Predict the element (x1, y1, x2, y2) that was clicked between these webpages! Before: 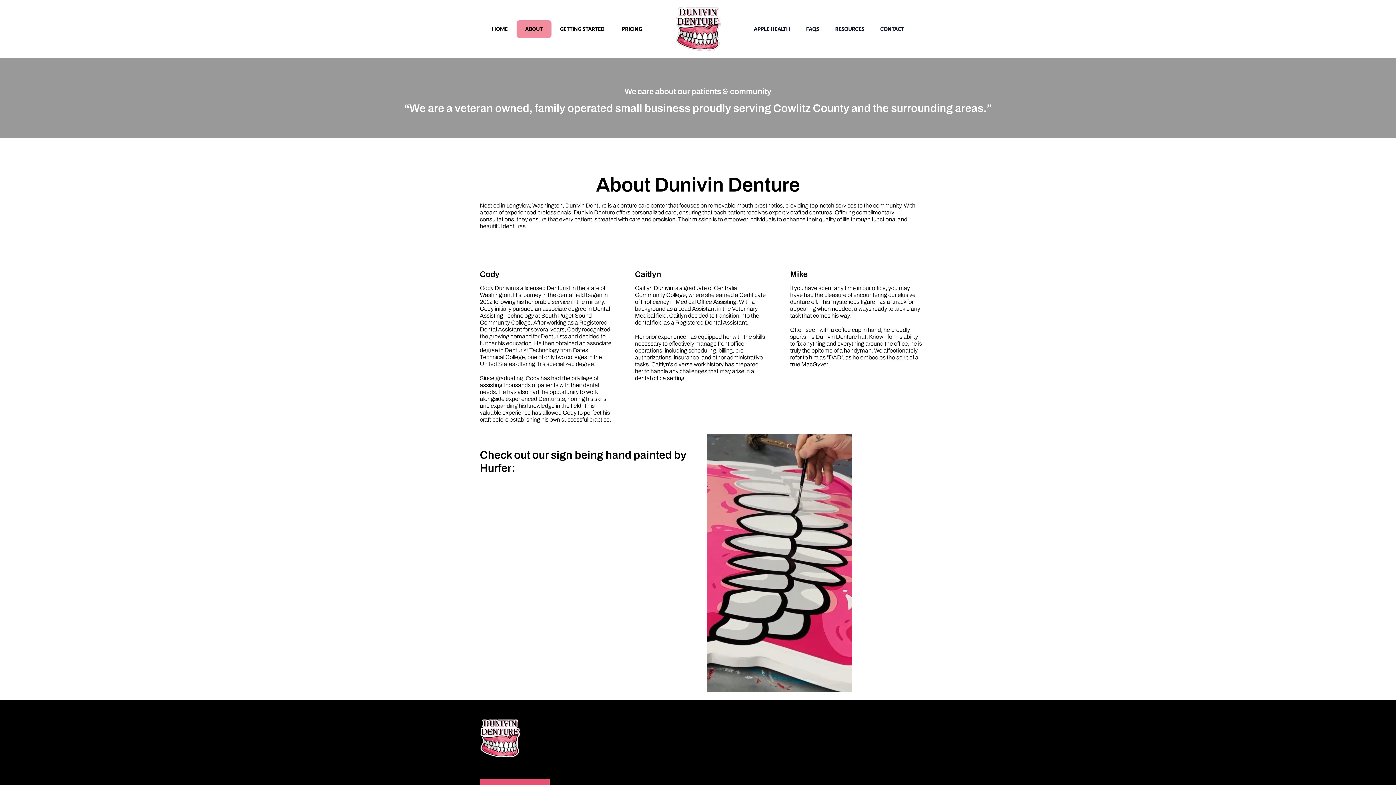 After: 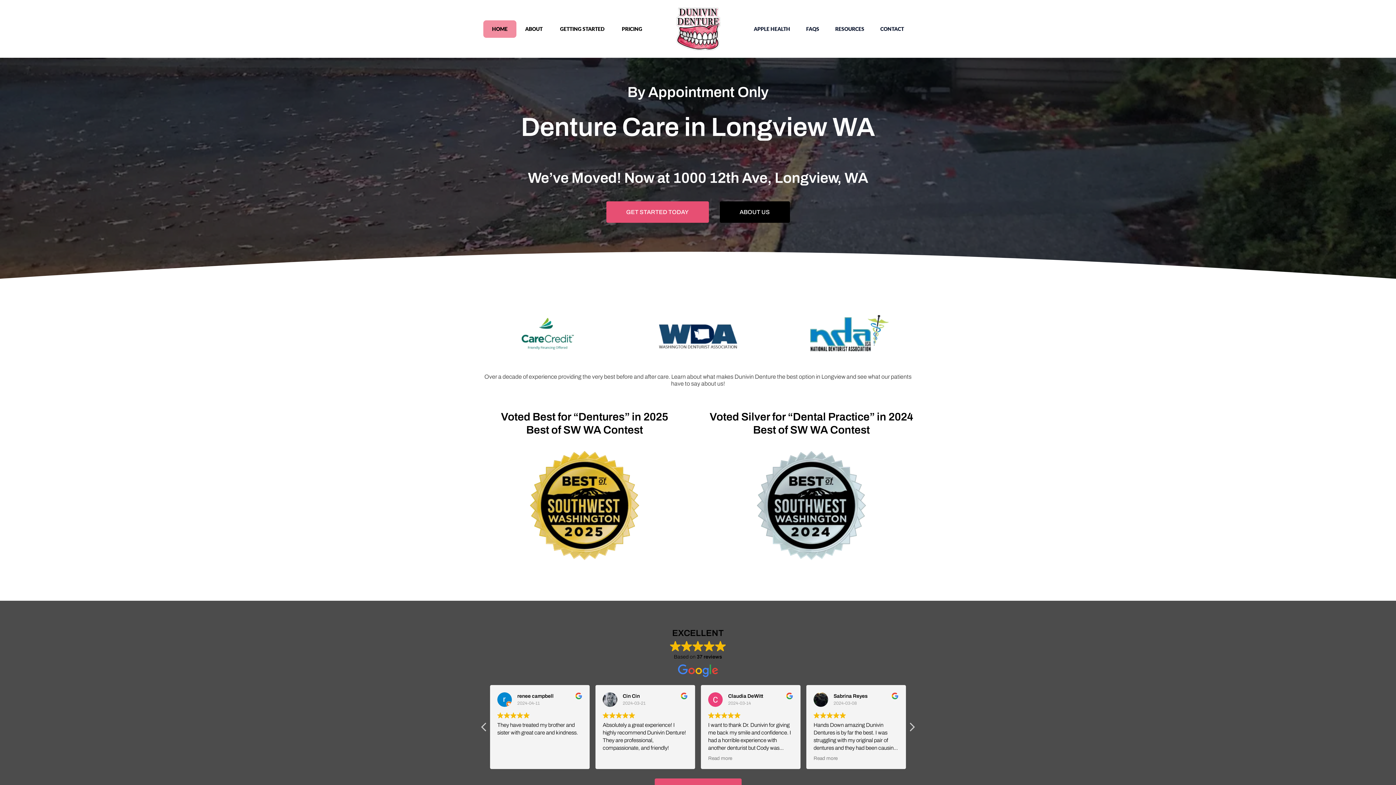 Action: label: HOME bbox: (483, 20, 516, 37)